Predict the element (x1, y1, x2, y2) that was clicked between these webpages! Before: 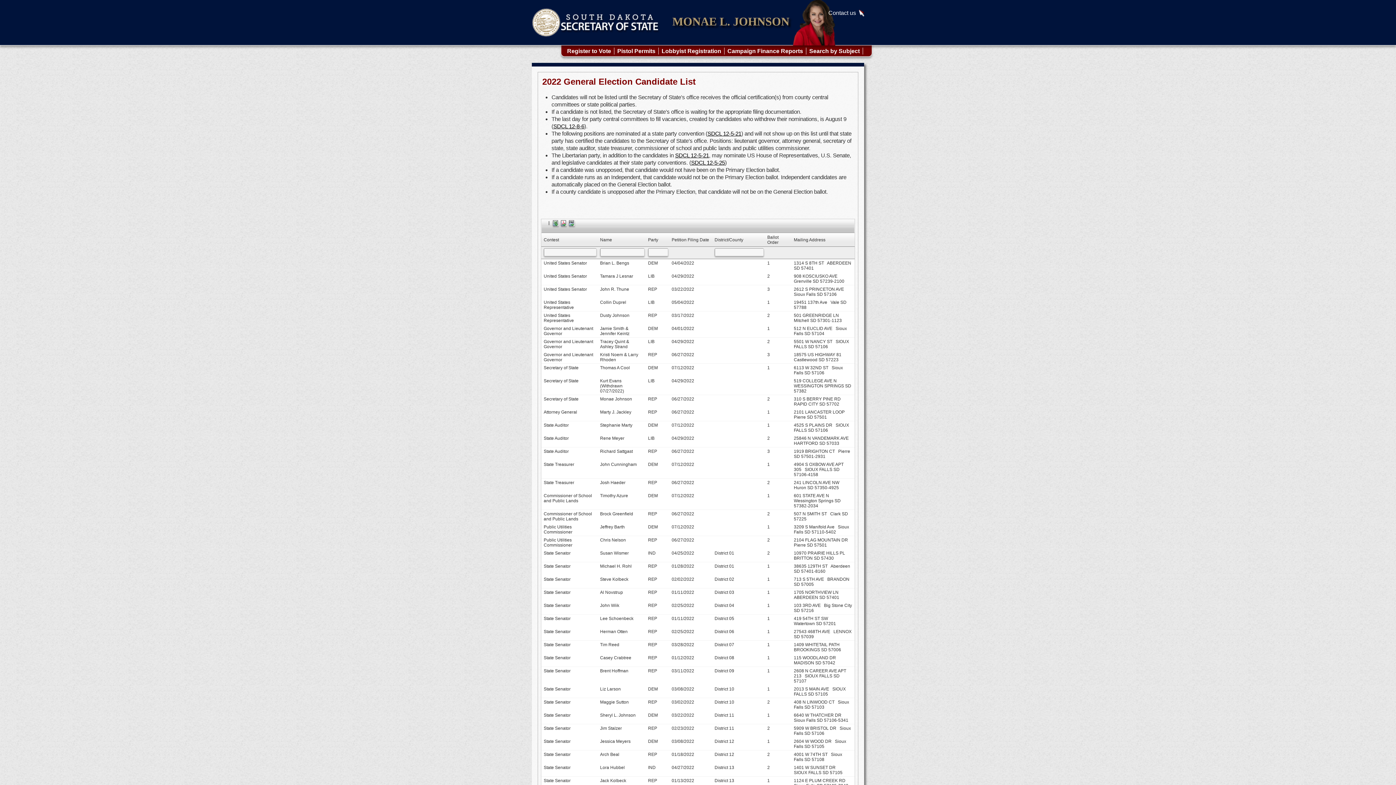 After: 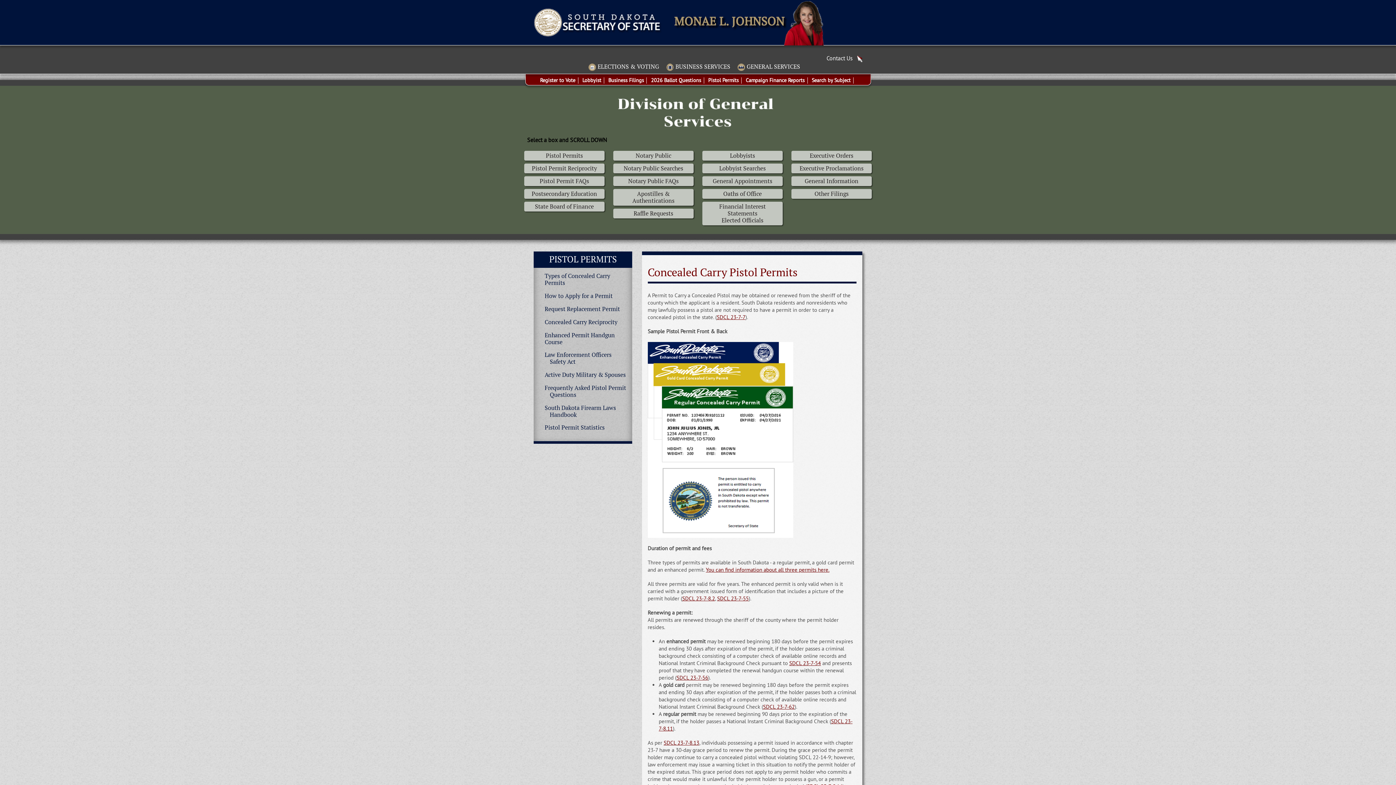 Action: label: Pistol Permits bbox: (617, 48, 655, 54)